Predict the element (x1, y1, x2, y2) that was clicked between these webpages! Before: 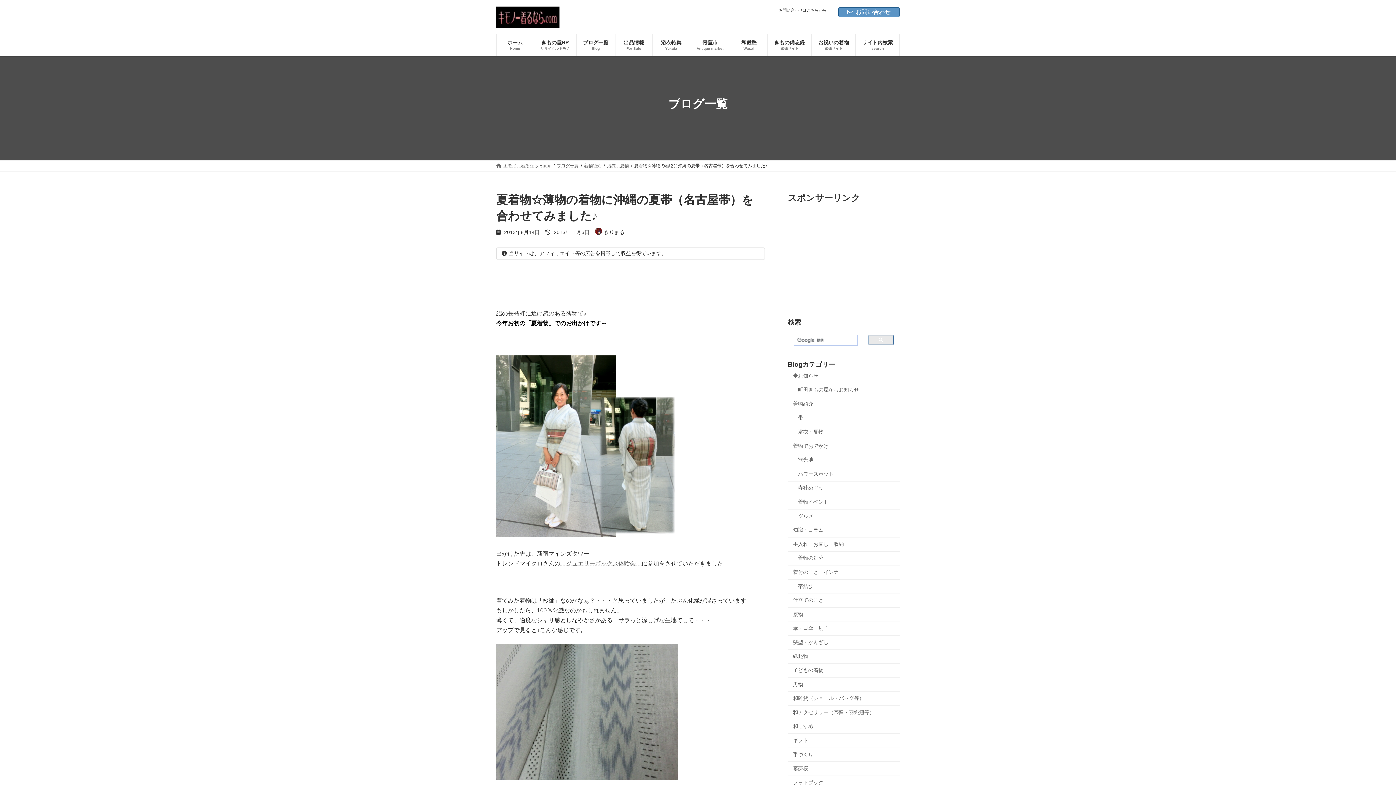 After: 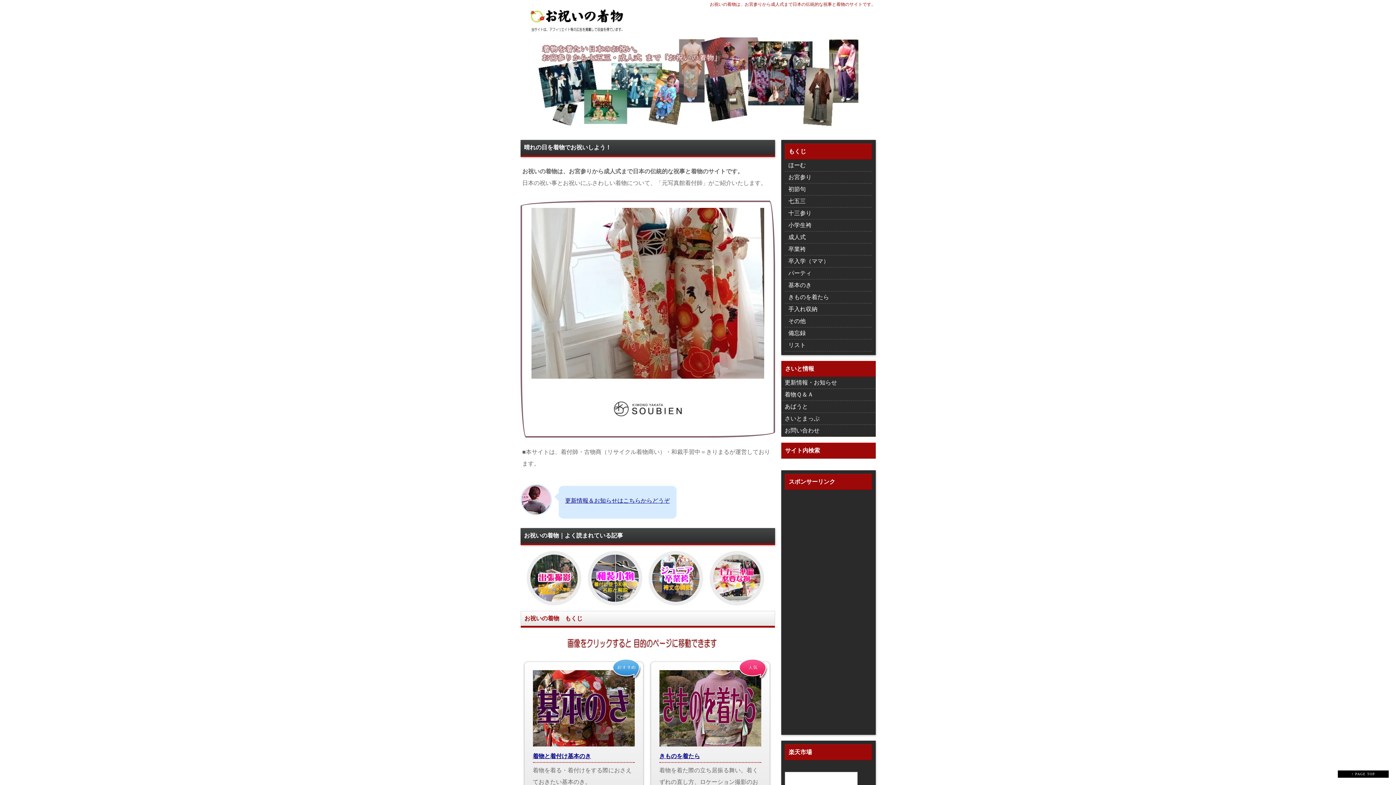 Action: bbox: (811, 34, 855, 56) label: お祝いの着物
姉妹サイト